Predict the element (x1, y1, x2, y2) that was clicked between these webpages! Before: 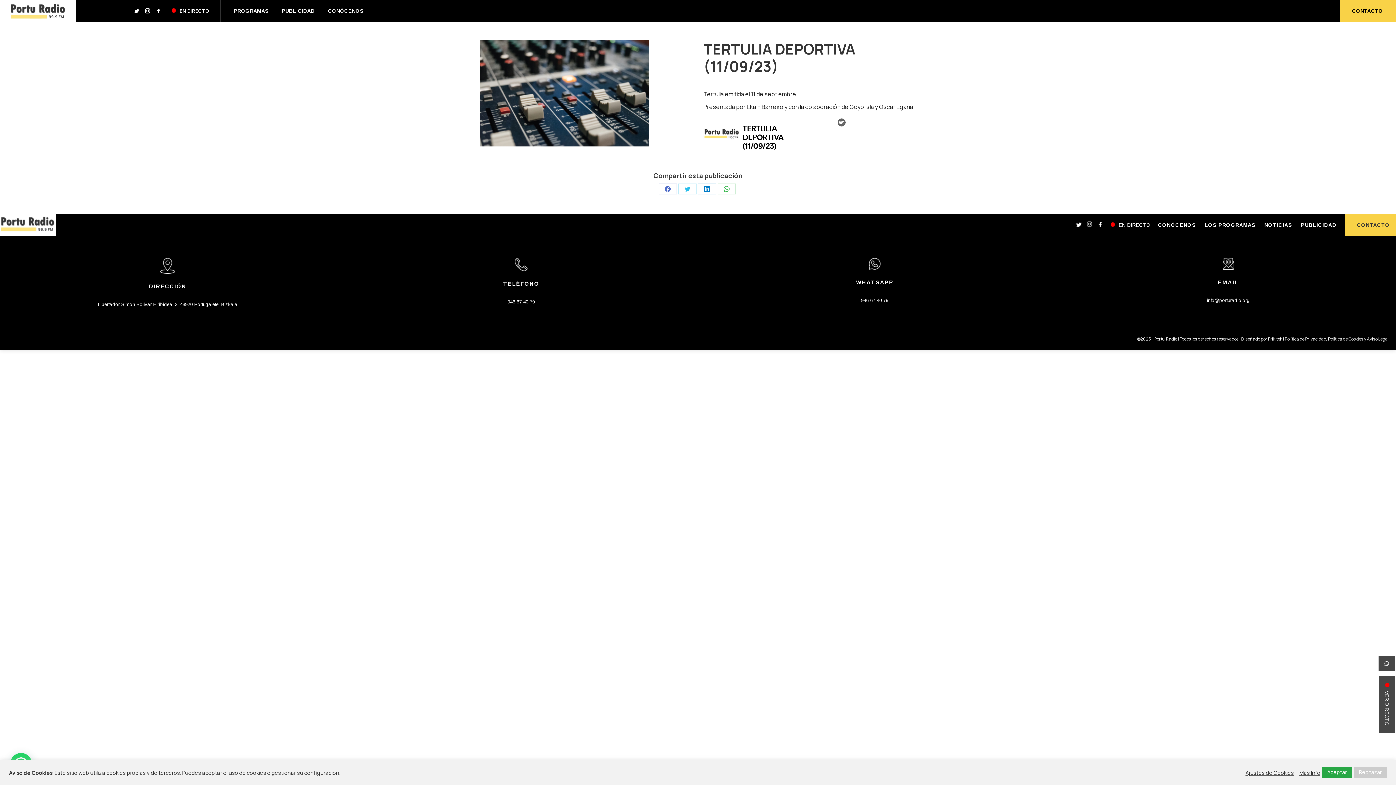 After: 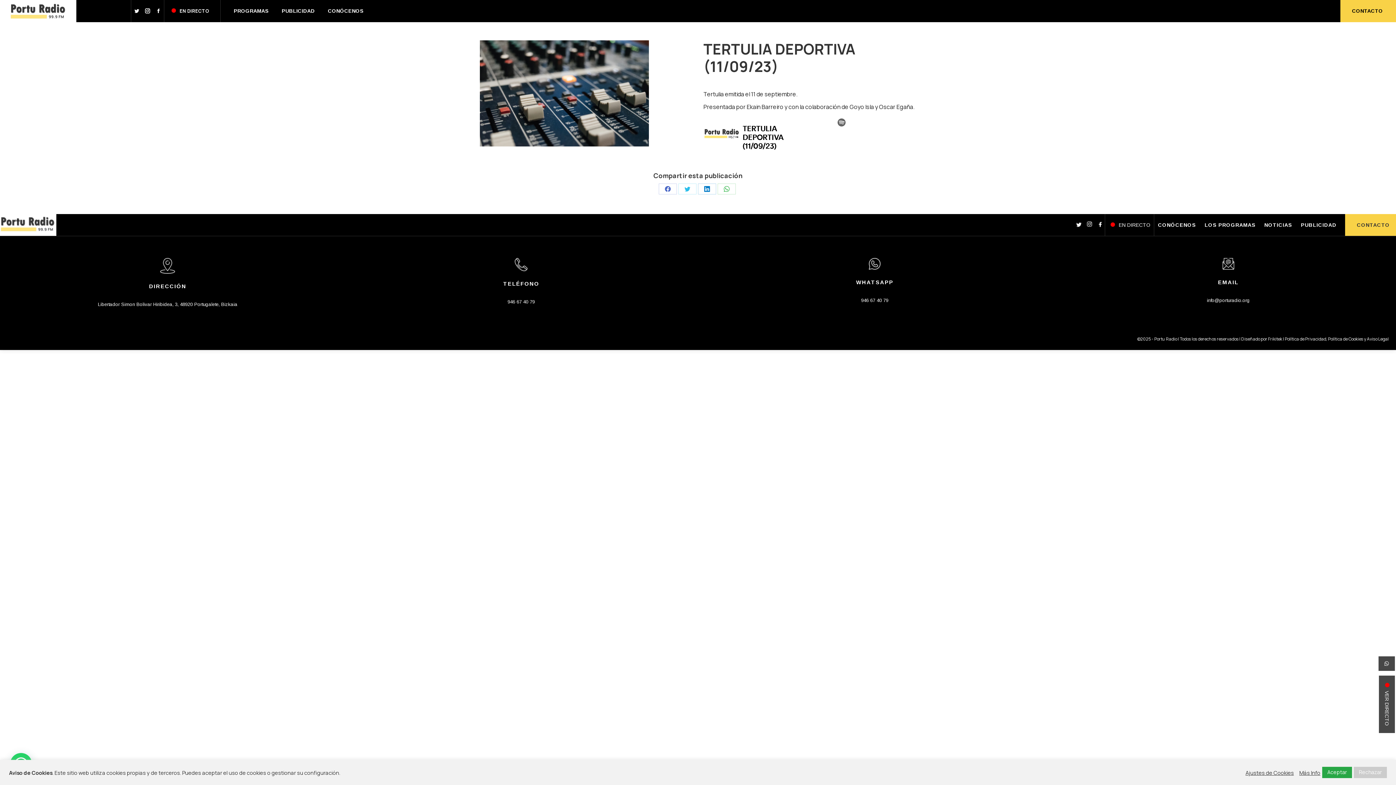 Action: label:   bbox: (1074, 222, 1085, 228)